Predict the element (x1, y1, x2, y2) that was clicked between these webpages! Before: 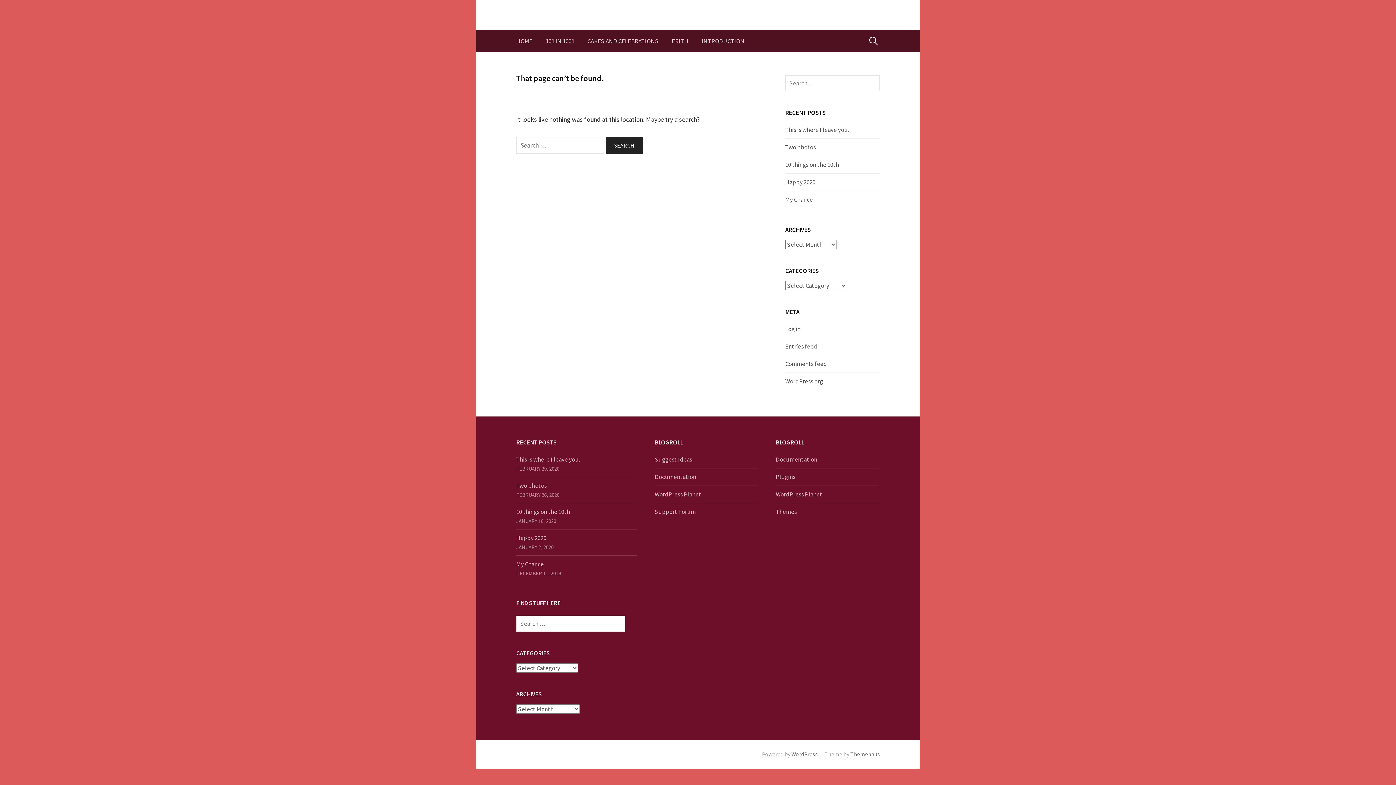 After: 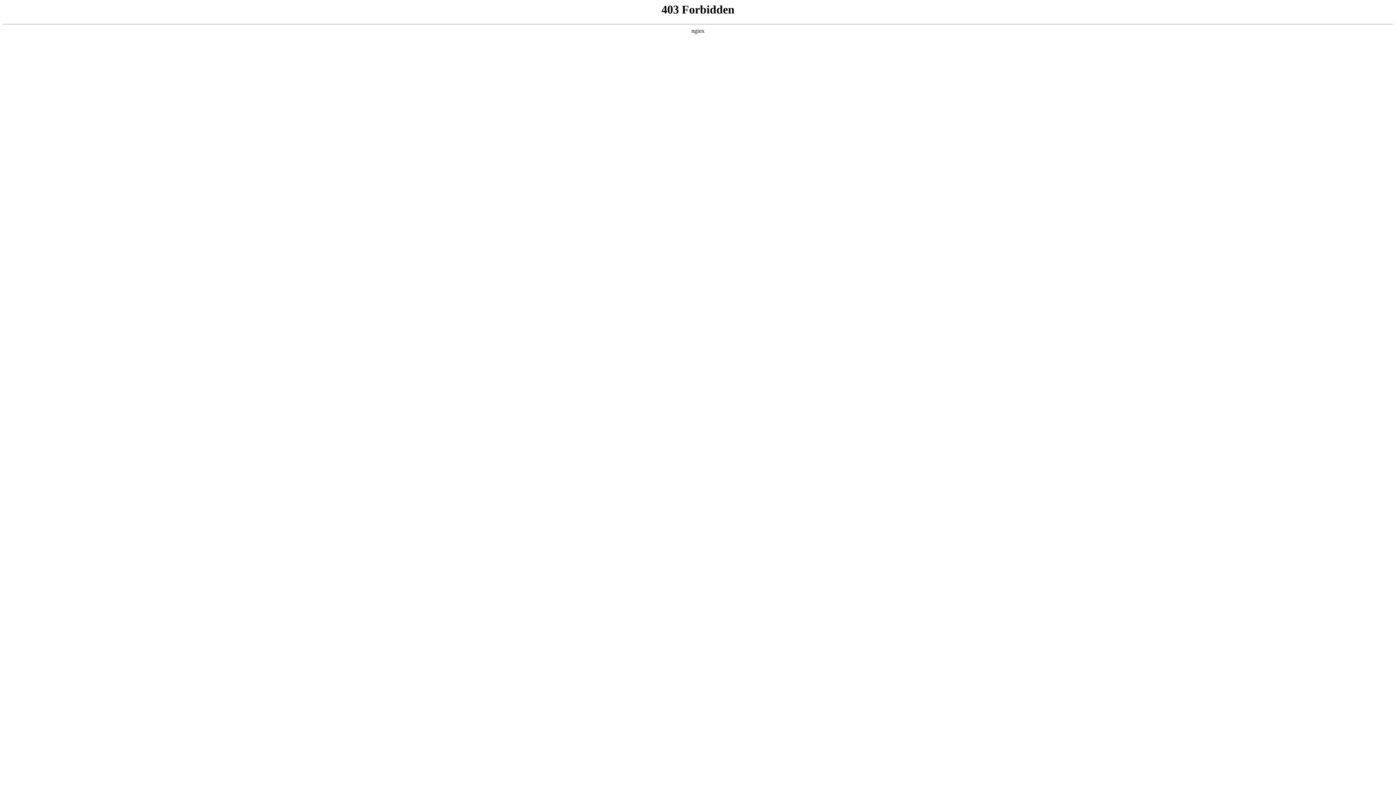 Action: label: WordPress Planet bbox: (654, 490, 701, 498)